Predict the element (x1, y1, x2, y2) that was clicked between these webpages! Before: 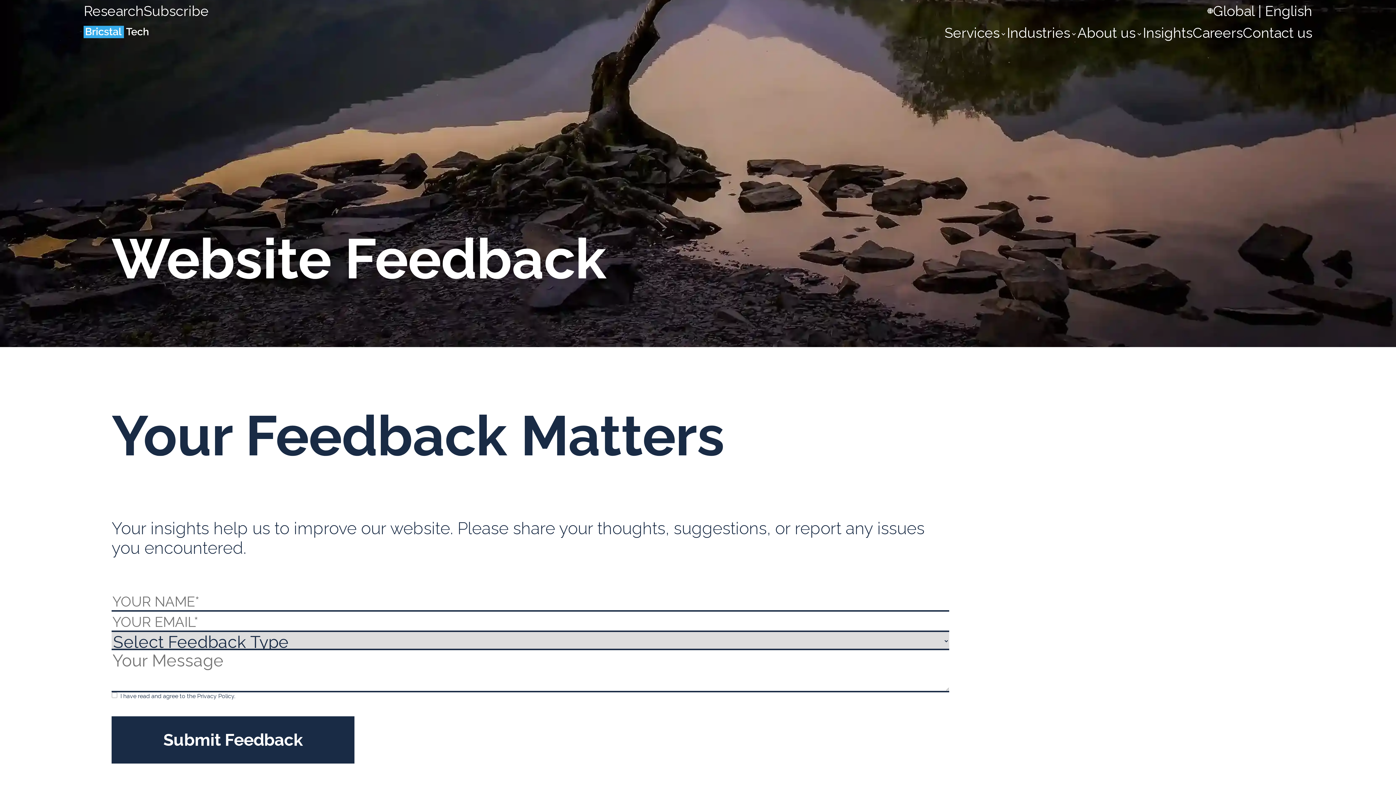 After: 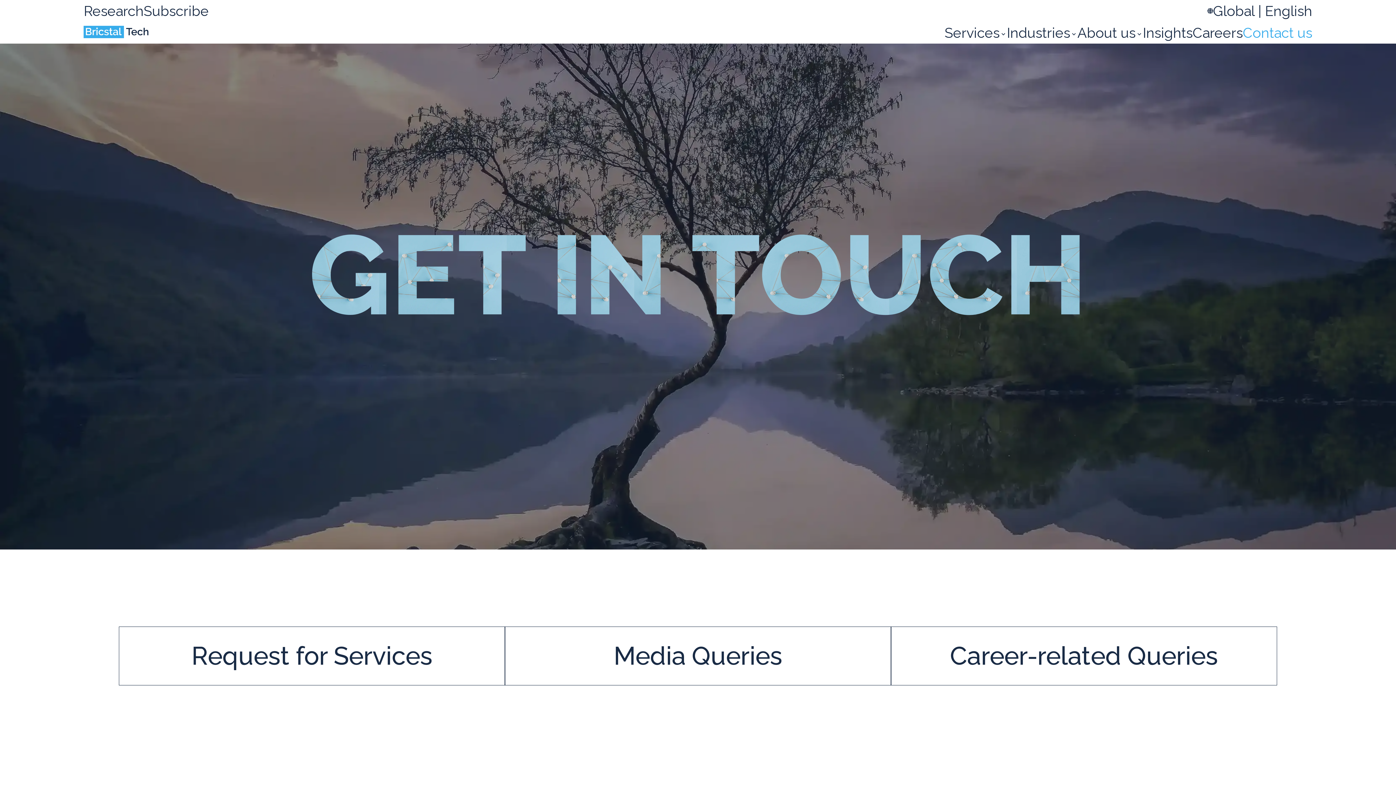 Action: bbox: (1243, 24, 1312, 40) label: Contact us